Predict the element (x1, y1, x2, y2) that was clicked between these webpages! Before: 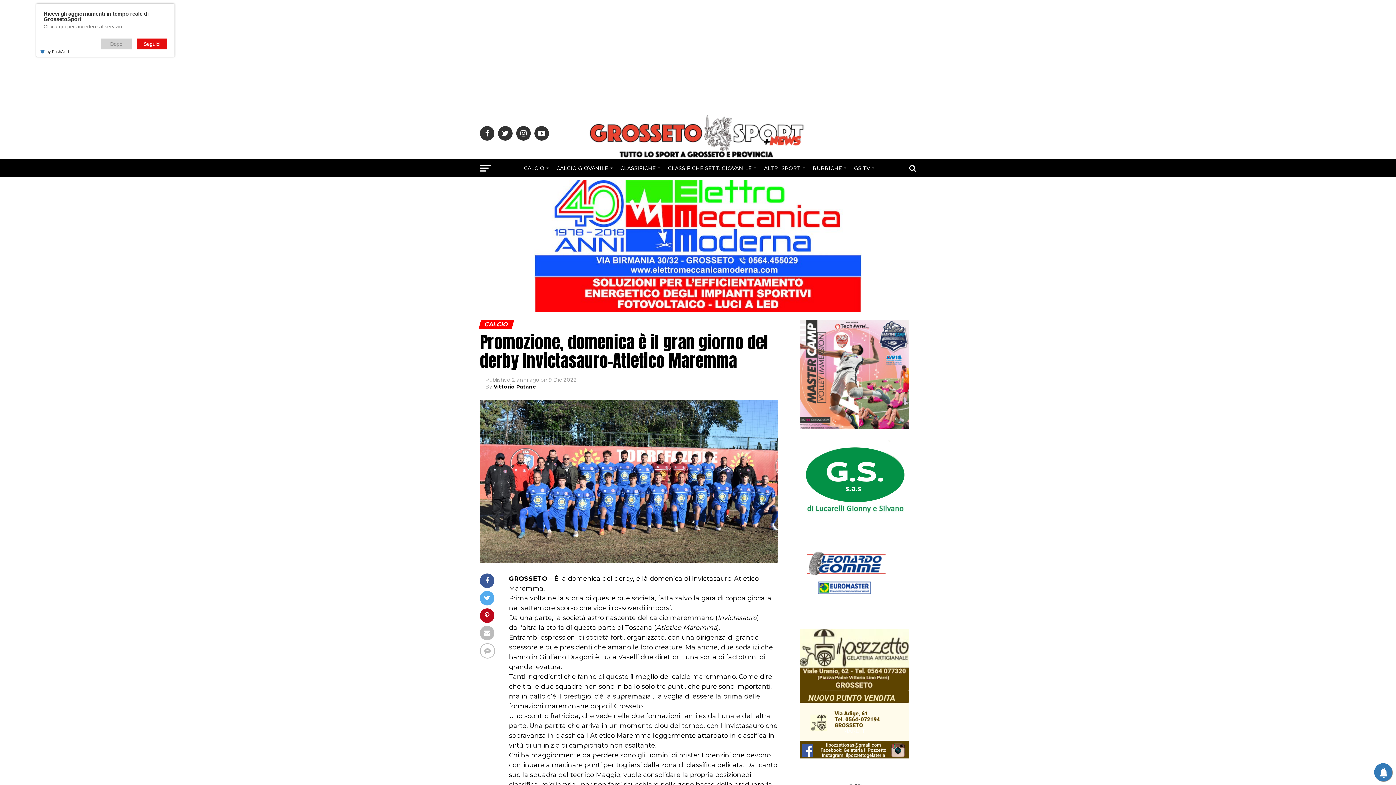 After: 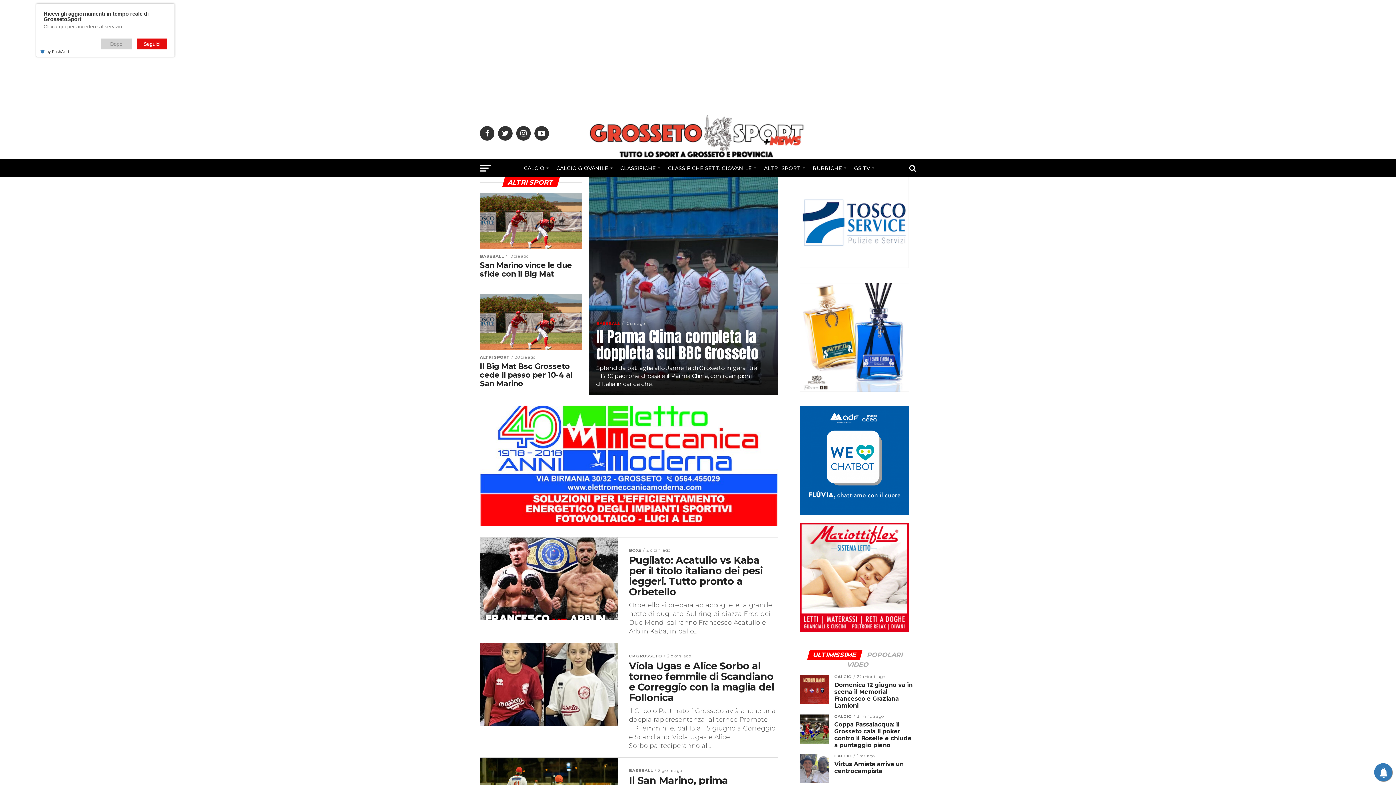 Action: label: ALTRI SPORT bbox: (759, 159, 807, 177)